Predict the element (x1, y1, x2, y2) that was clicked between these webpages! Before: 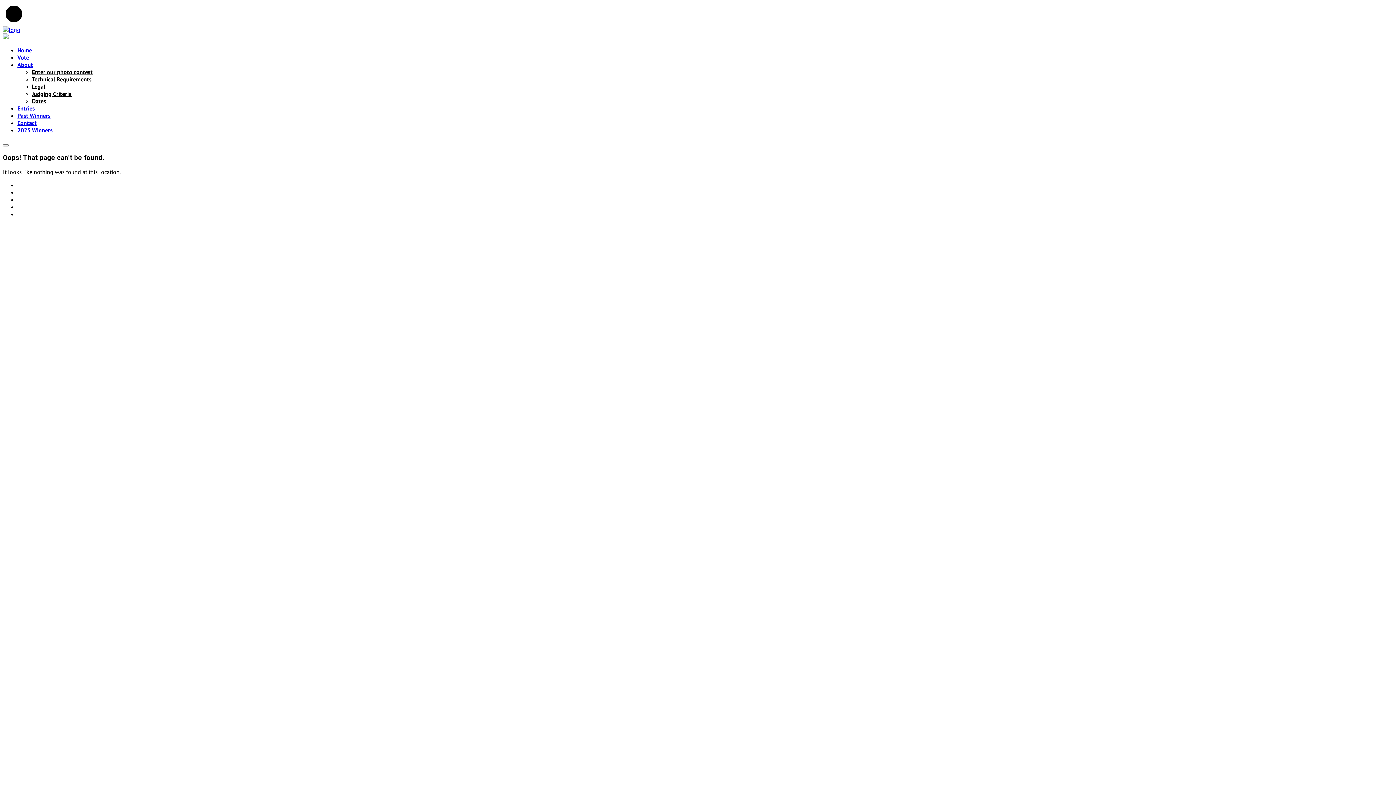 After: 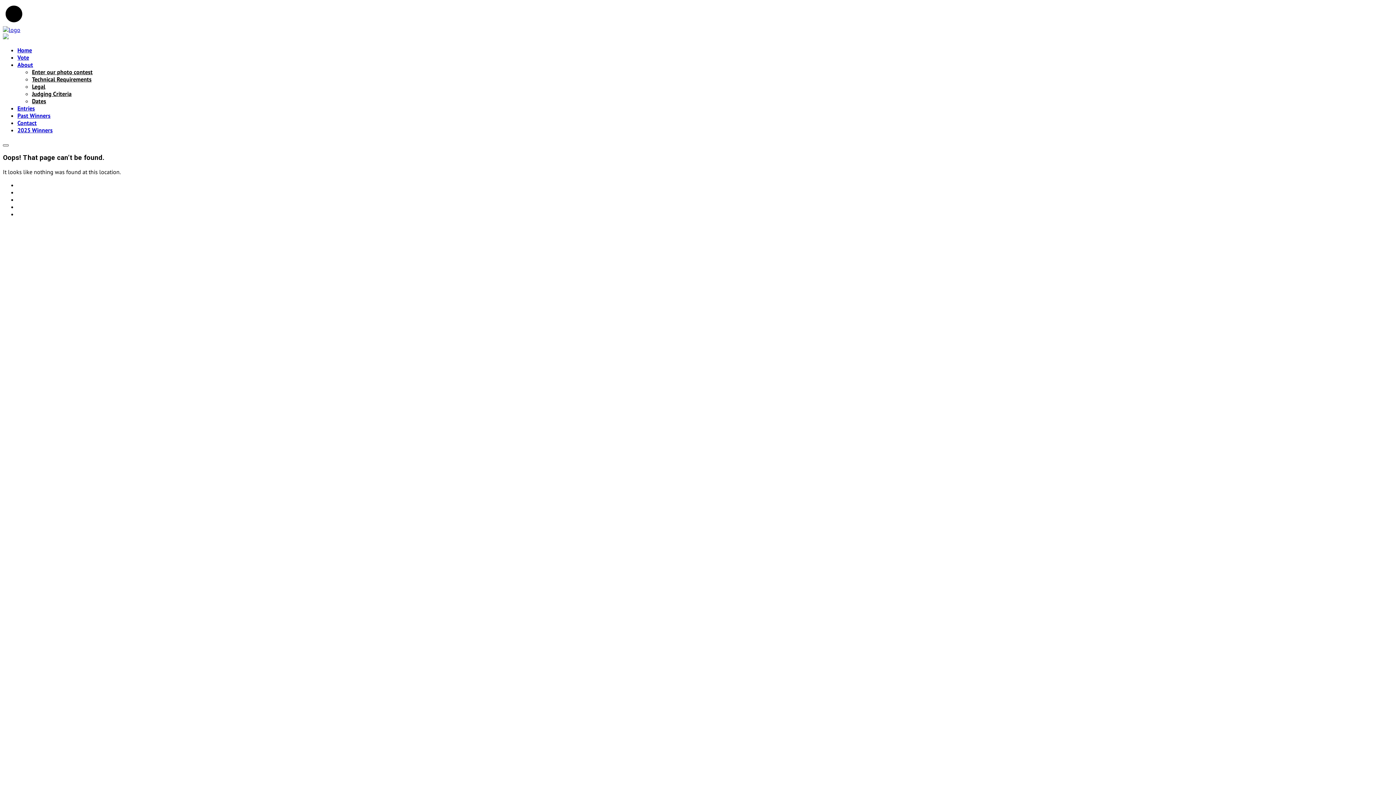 Action: bbox: (2, 144, 8, 146)